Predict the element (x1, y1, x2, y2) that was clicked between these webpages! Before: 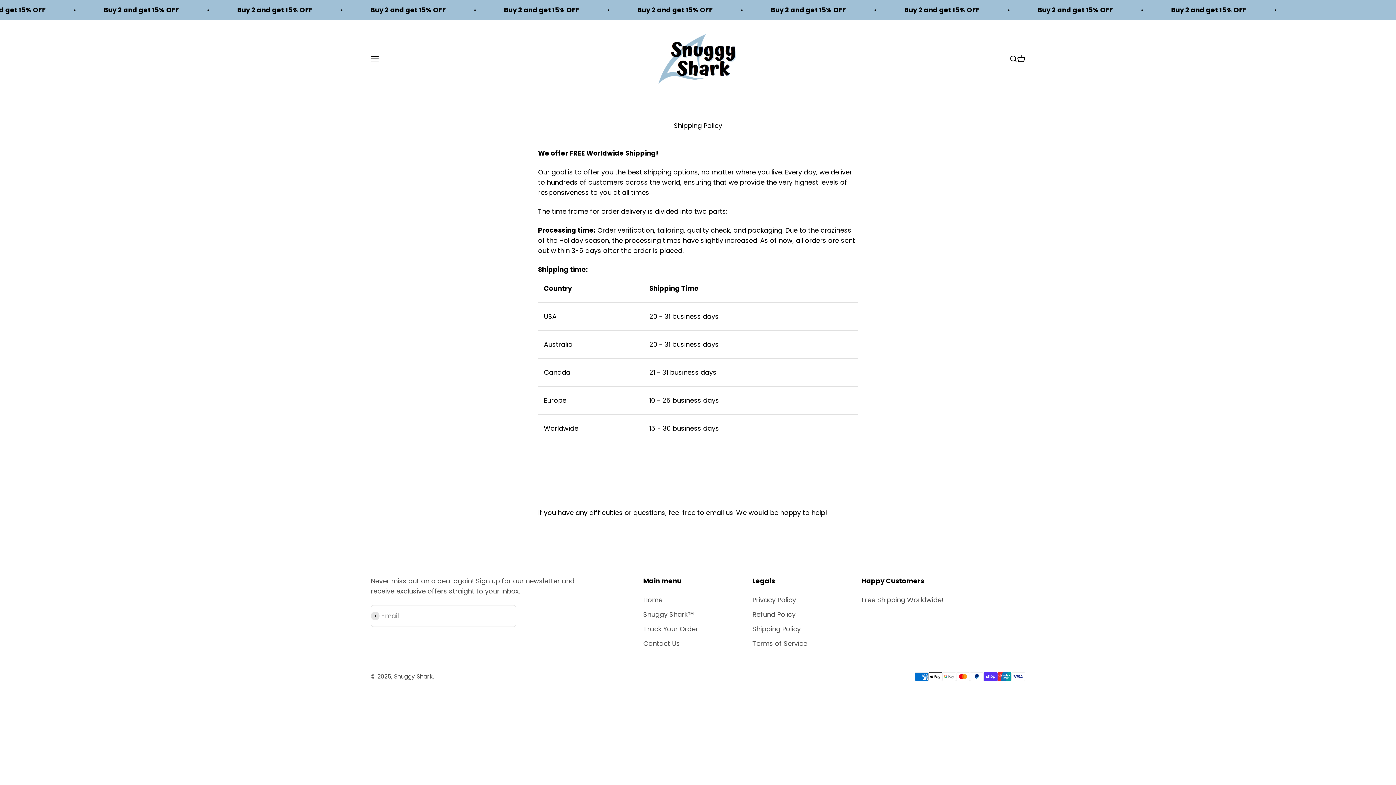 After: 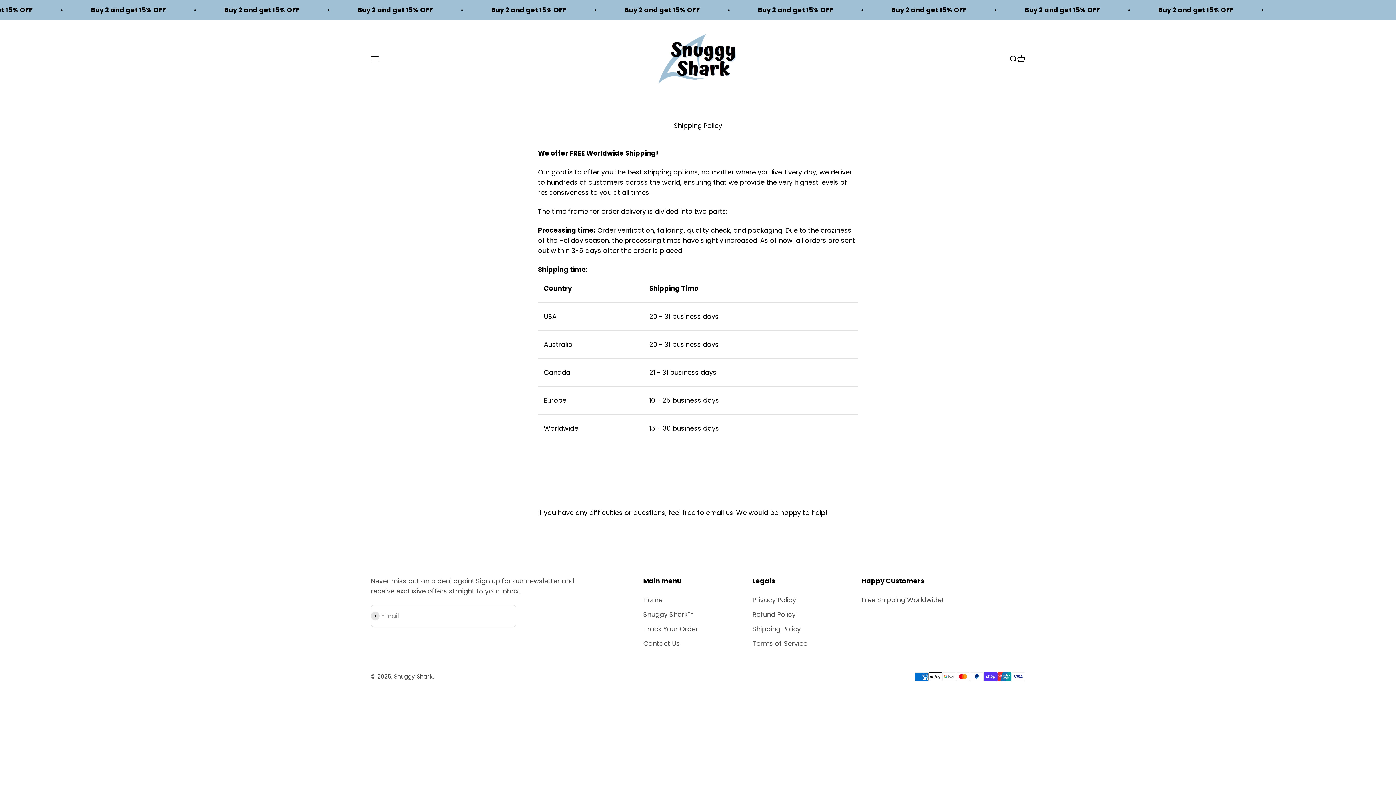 Action: label: Shipping Policy bbox: (752, 624, 800, 634)